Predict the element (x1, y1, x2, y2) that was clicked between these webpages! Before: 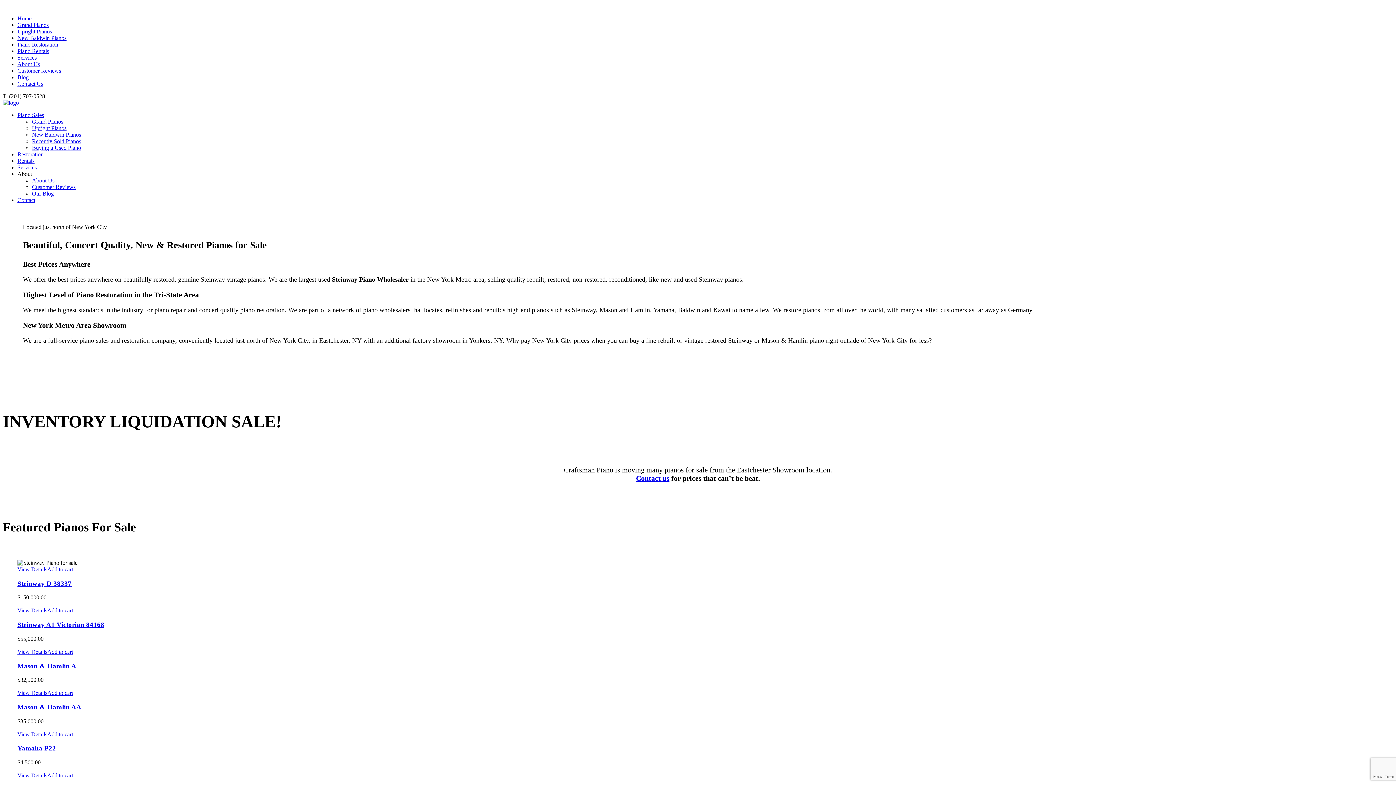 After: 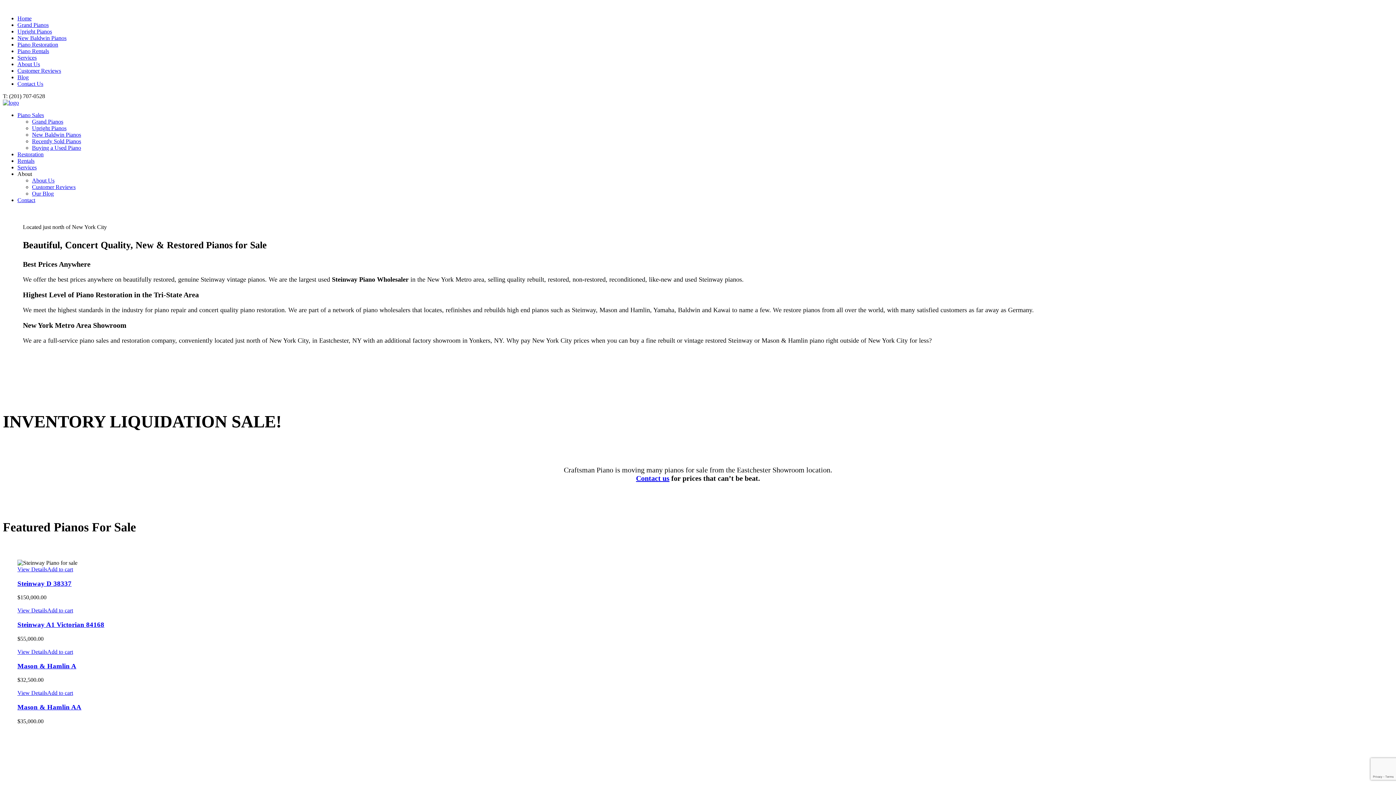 Action: label: Add to cart: “Yamaha P22” bbox: (47, 731, 73, 737)